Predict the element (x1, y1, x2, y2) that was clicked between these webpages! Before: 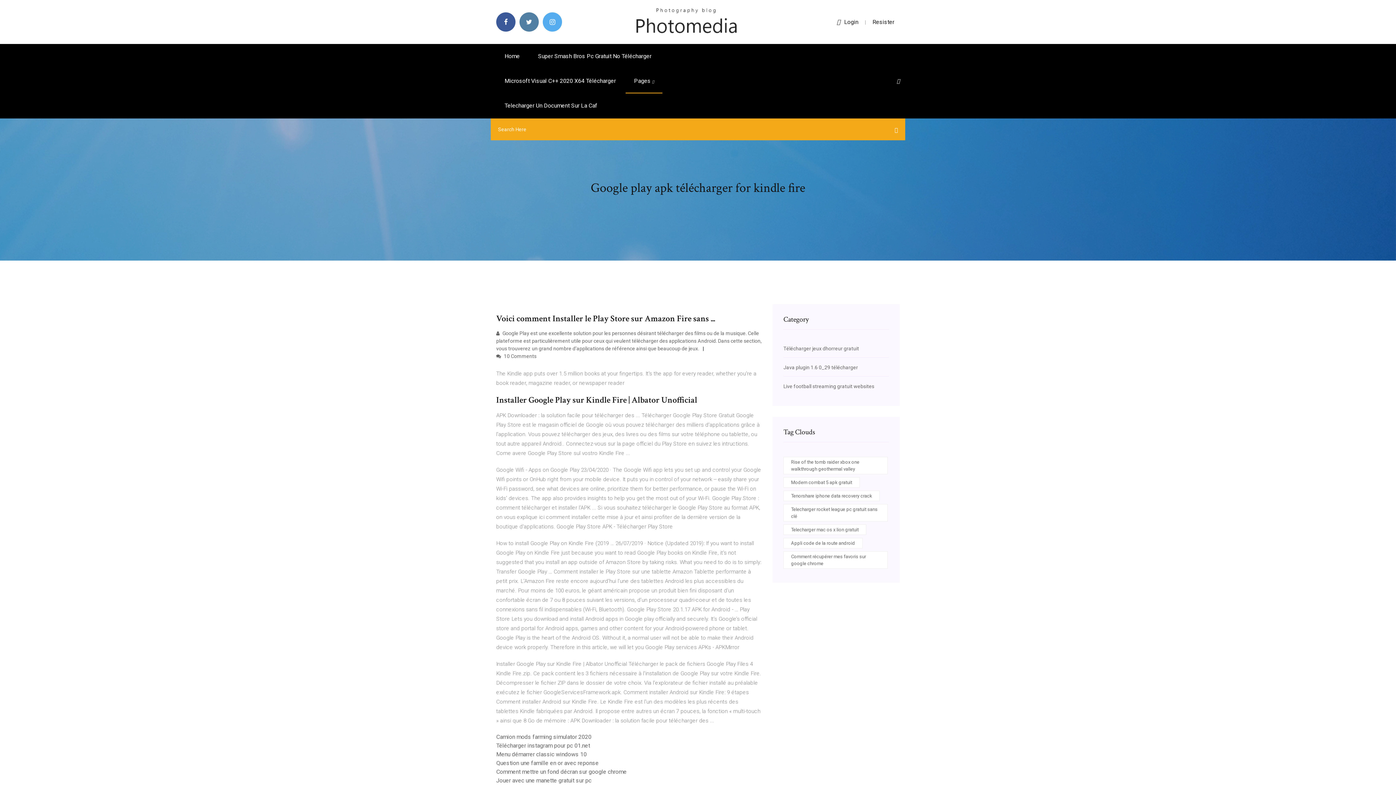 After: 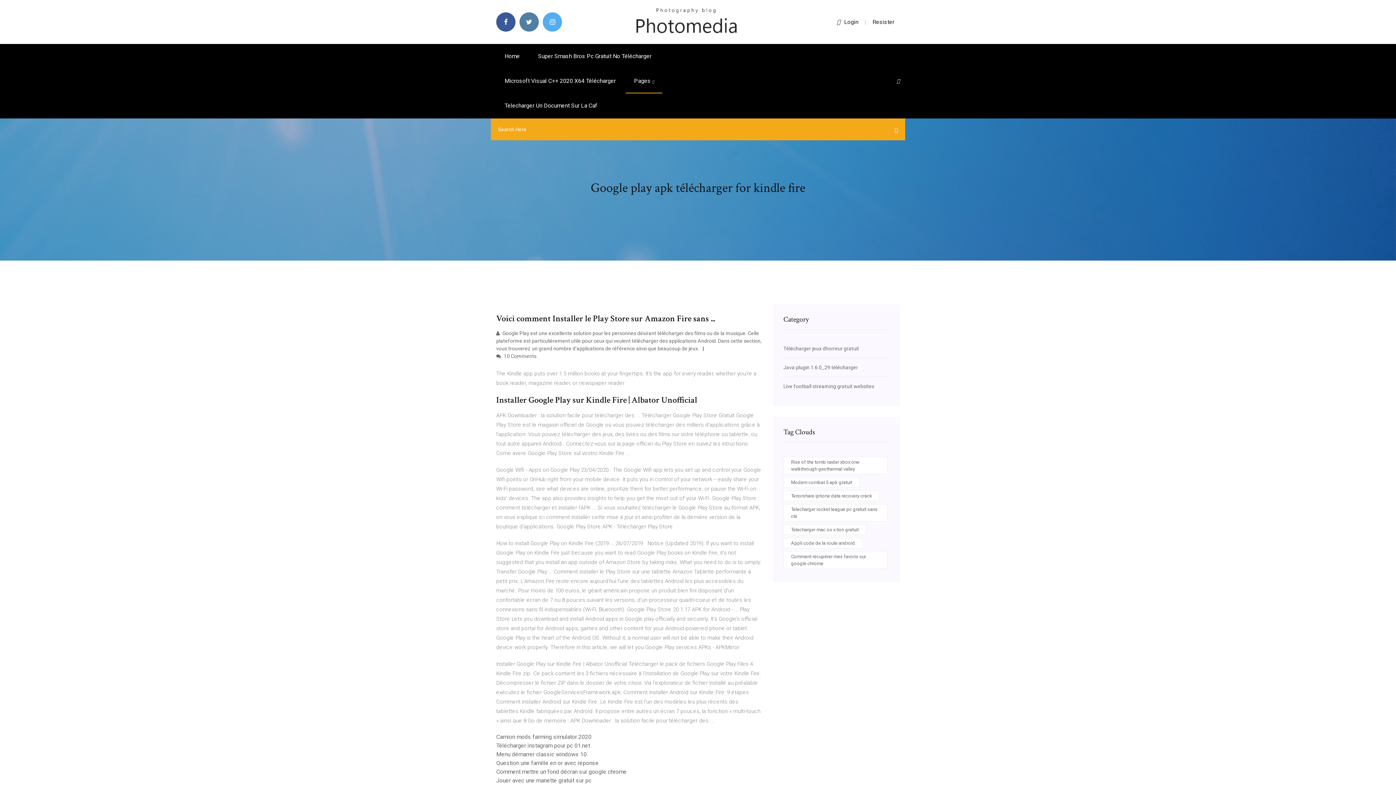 Action: label: Login bbox: (837, 18, 858, 25)